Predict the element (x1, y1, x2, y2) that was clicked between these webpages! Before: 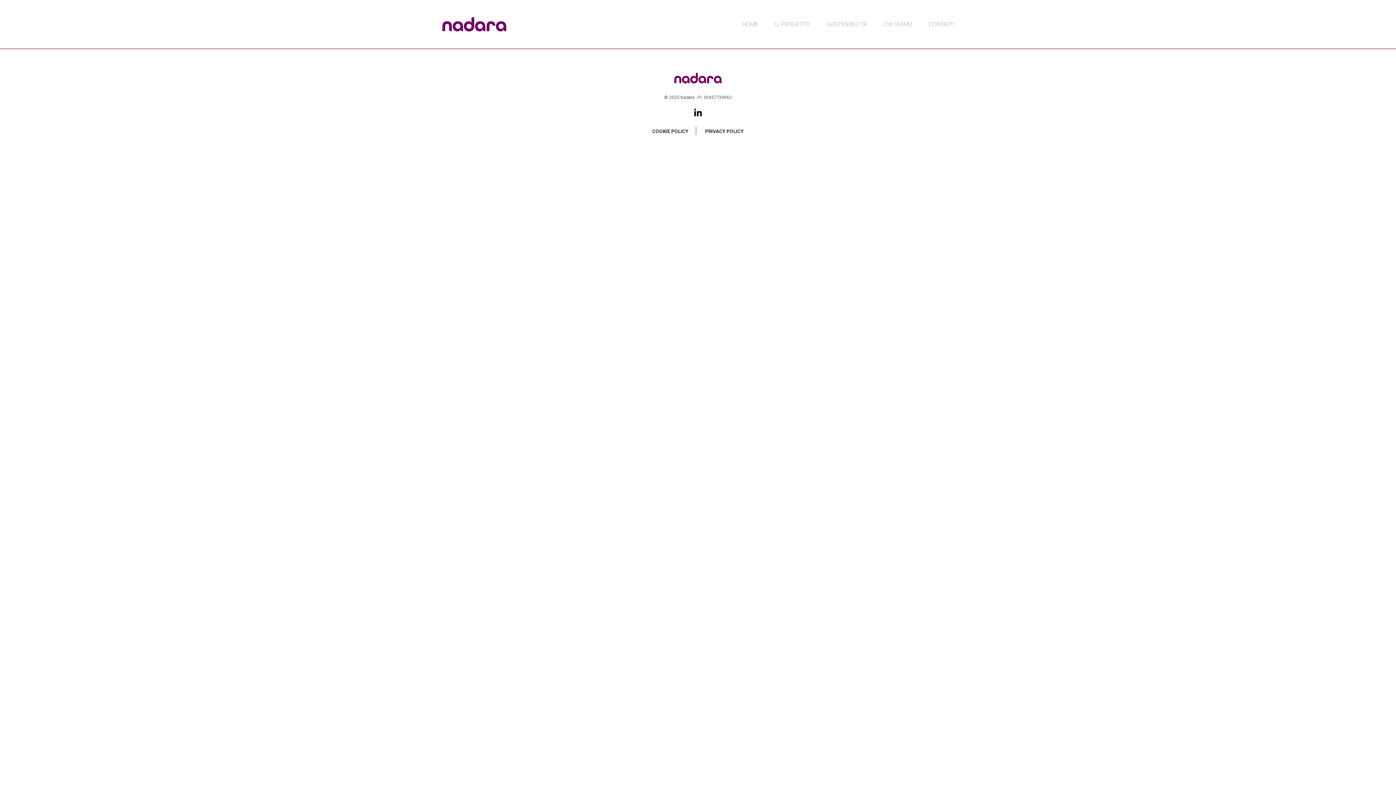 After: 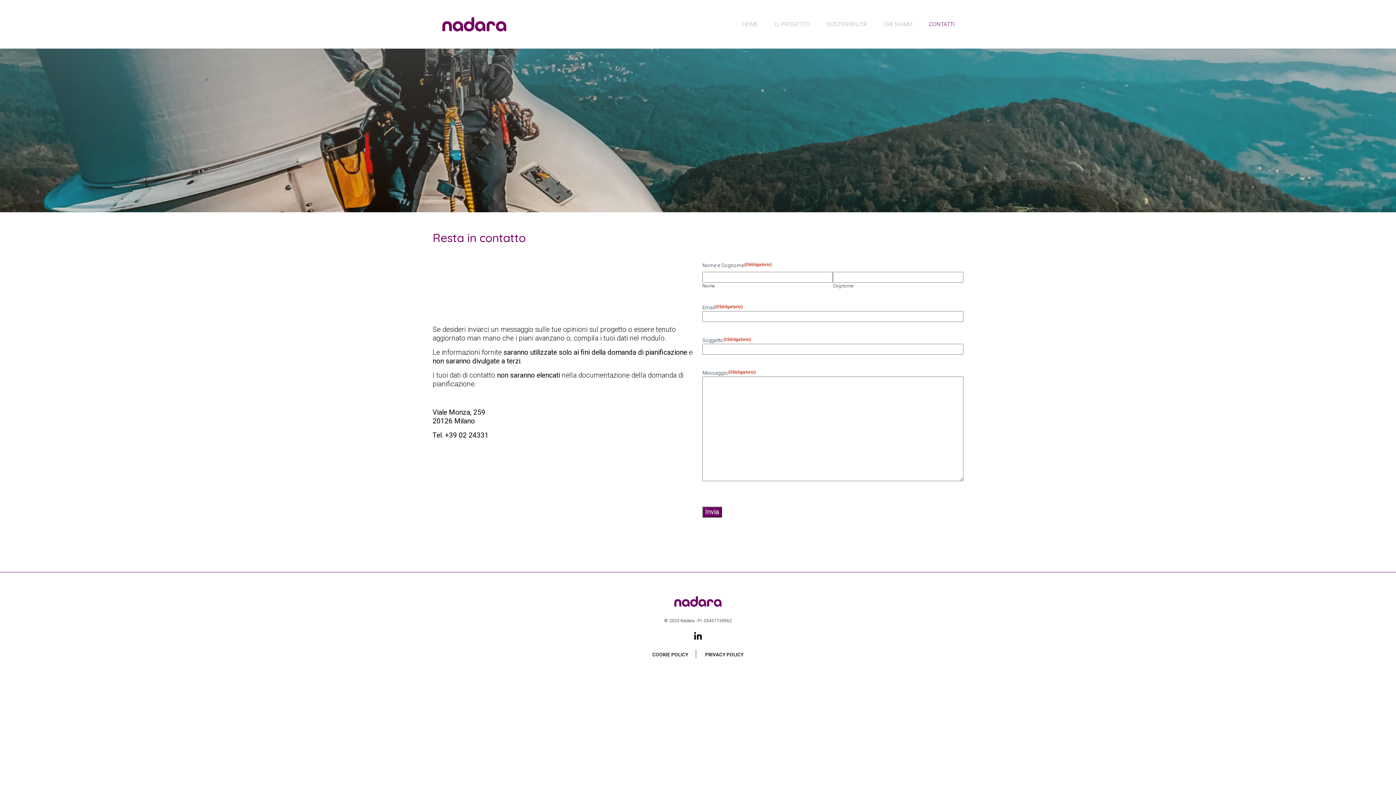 Action: label: CONTATTI bbox: (926, 17, 958, 30)